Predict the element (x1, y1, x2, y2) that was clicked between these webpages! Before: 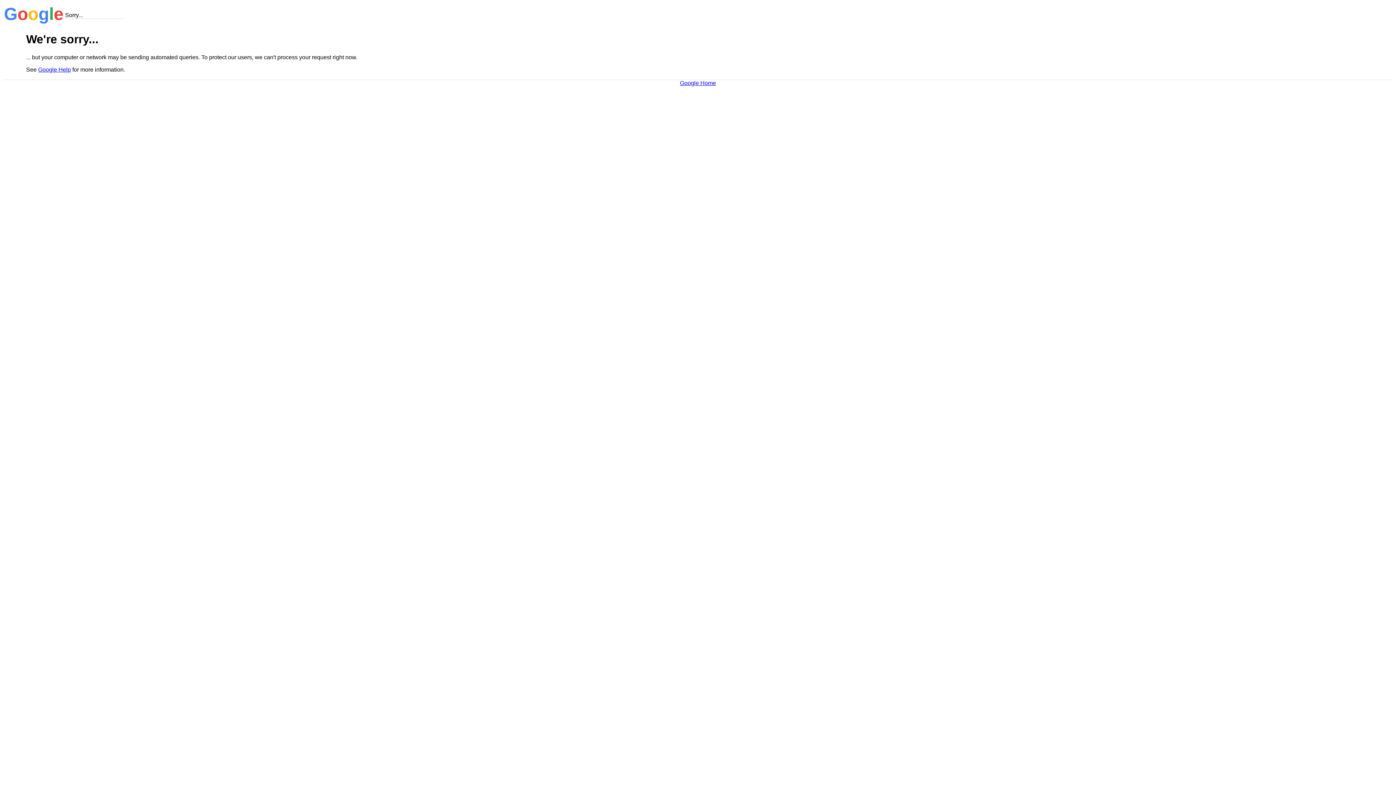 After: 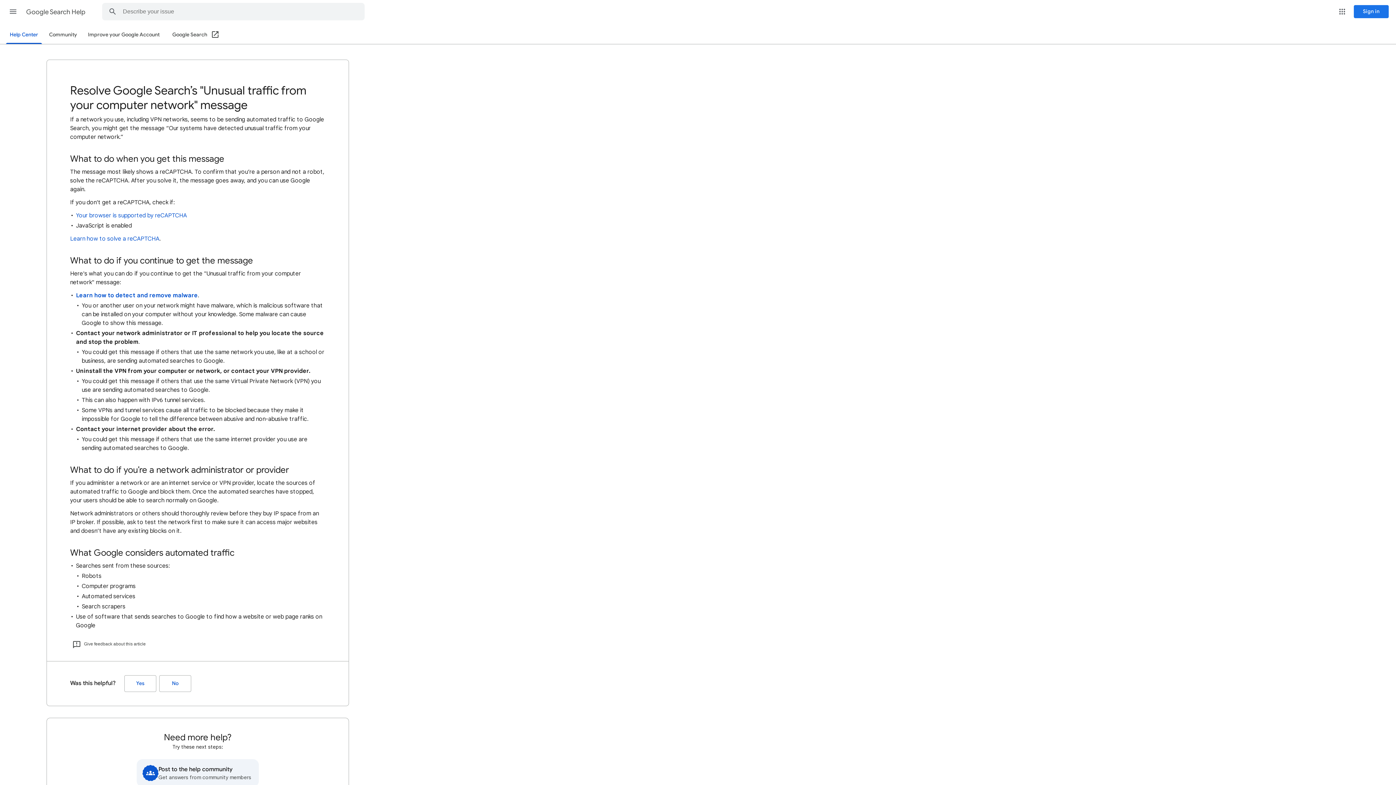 Action: label: Google Help bbox: (38, 66, 70, 72)